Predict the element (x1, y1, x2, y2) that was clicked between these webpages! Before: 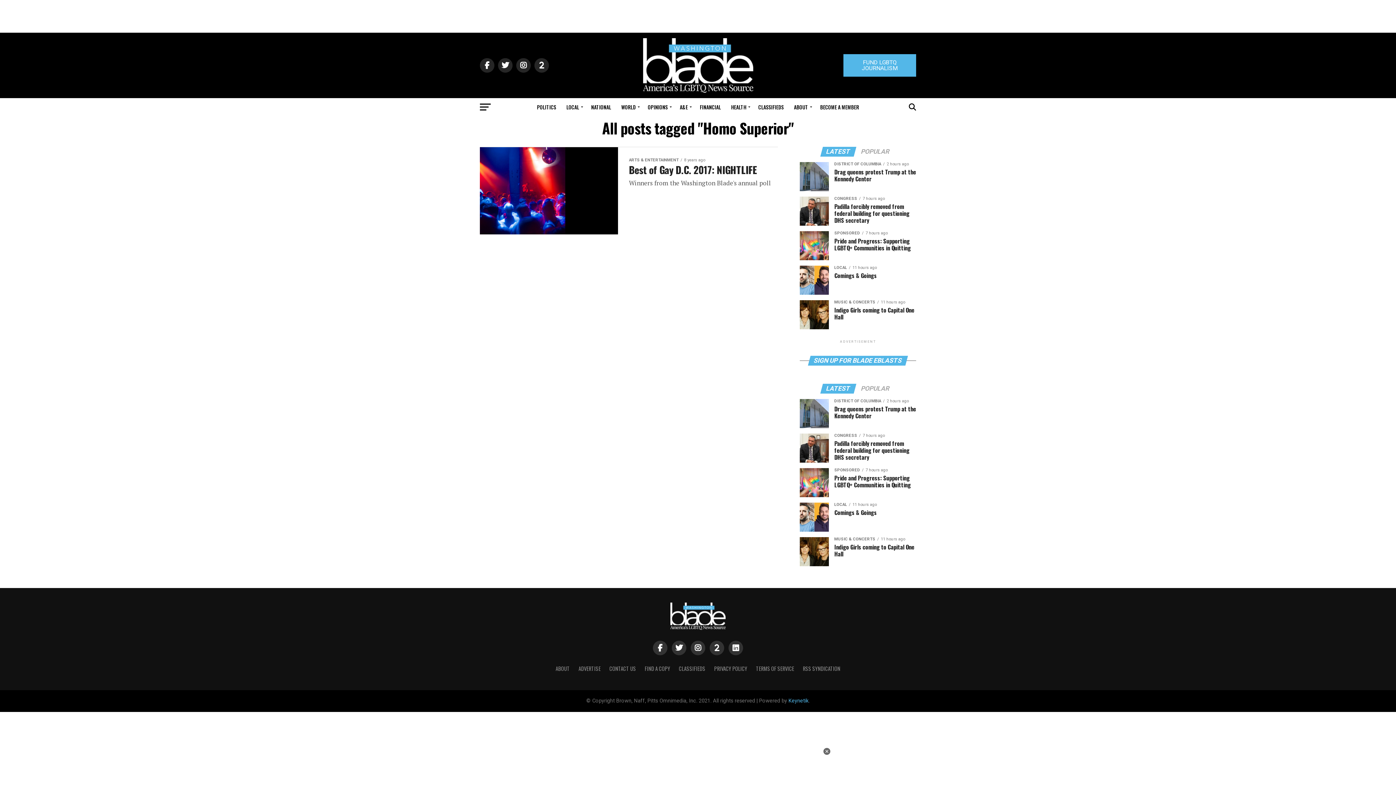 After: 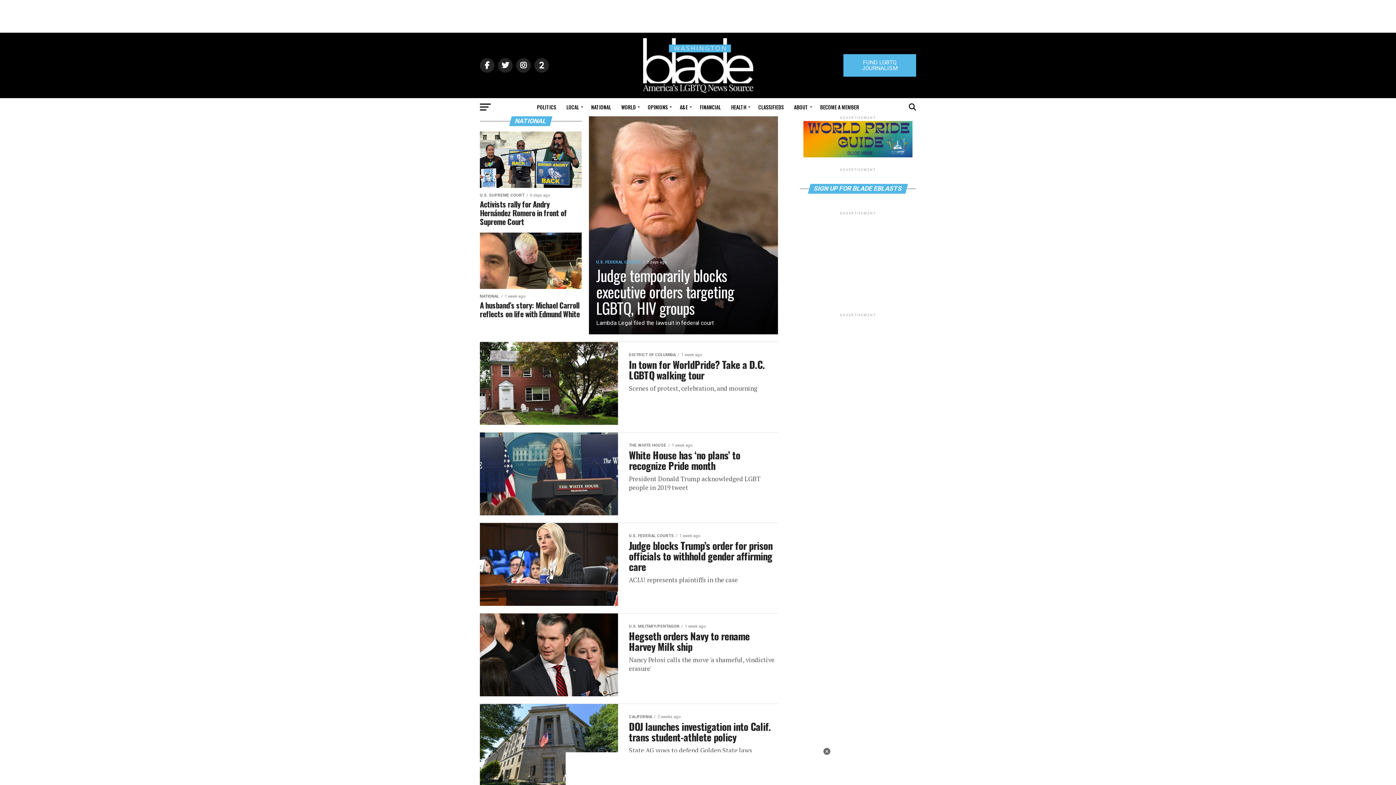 Action: bbox: (586, 98, 615, 116) label: NATIONAL